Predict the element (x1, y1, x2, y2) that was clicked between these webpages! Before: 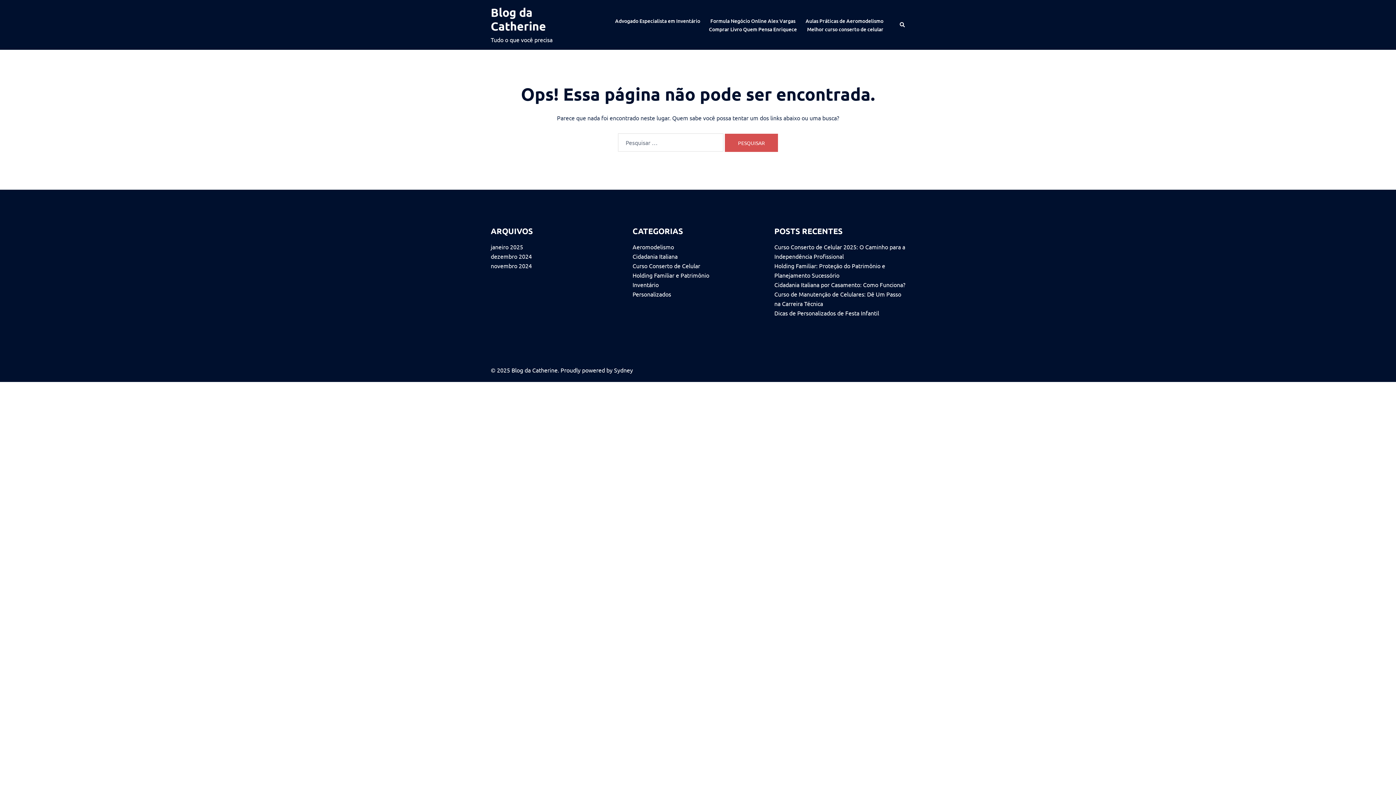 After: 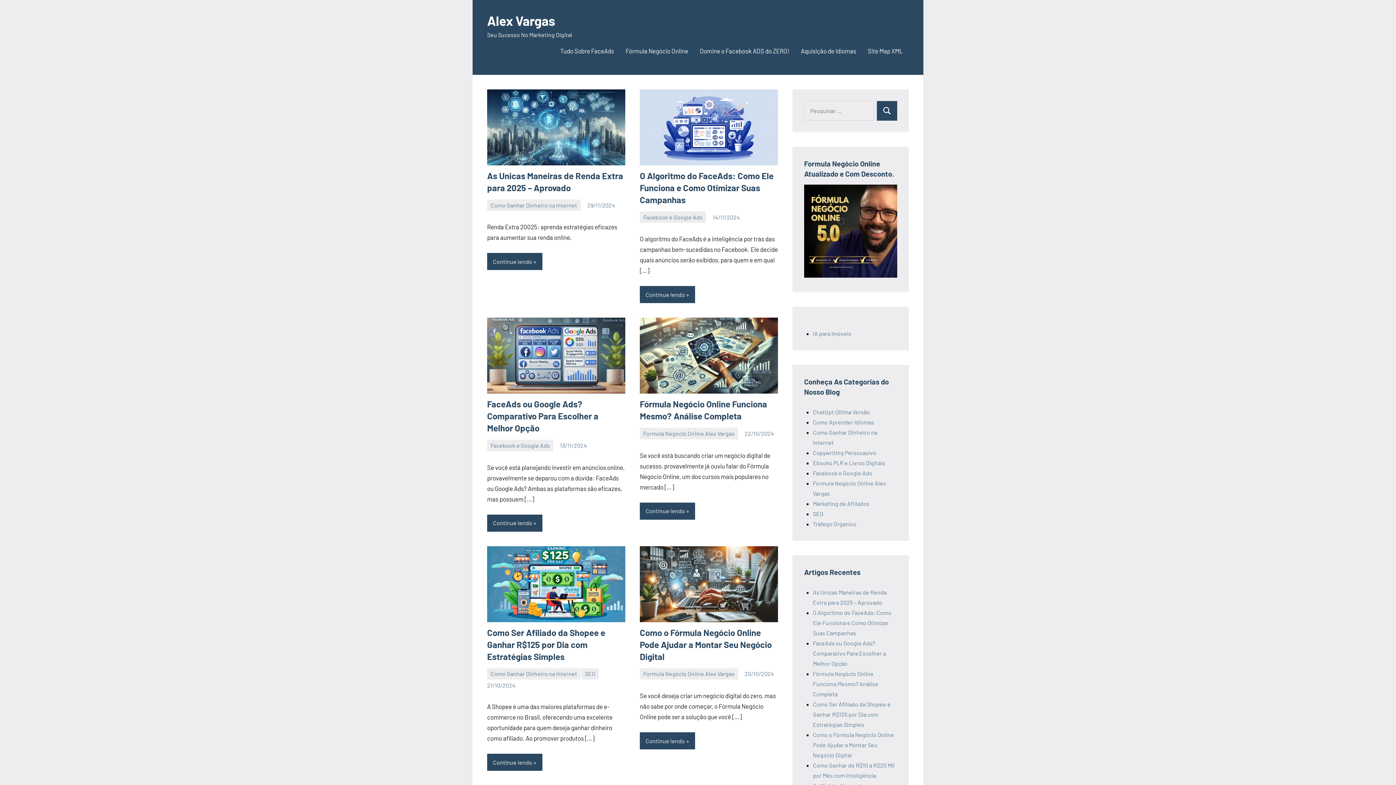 Action: label: Formula Negócio Online Alex Vargas bbox: (710, 16, 795, 24)